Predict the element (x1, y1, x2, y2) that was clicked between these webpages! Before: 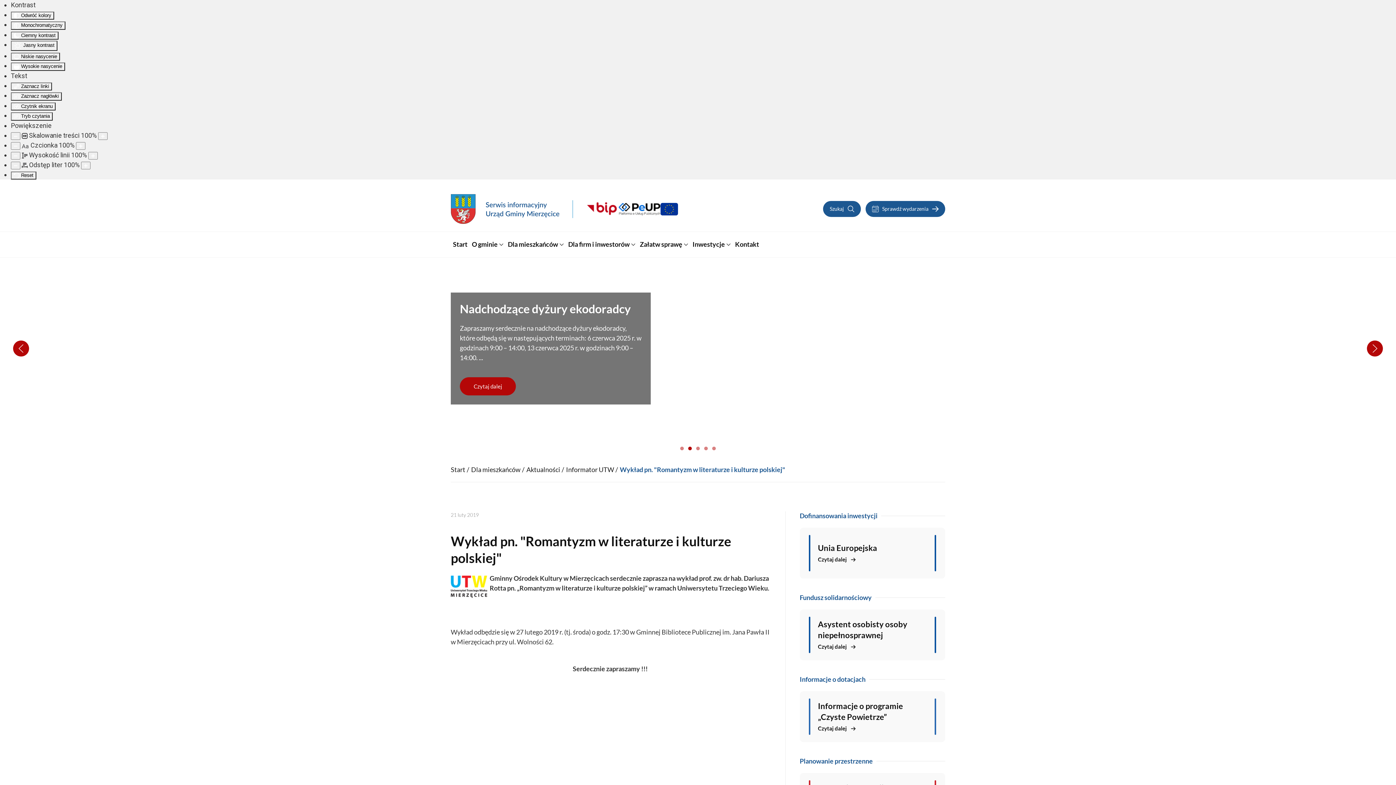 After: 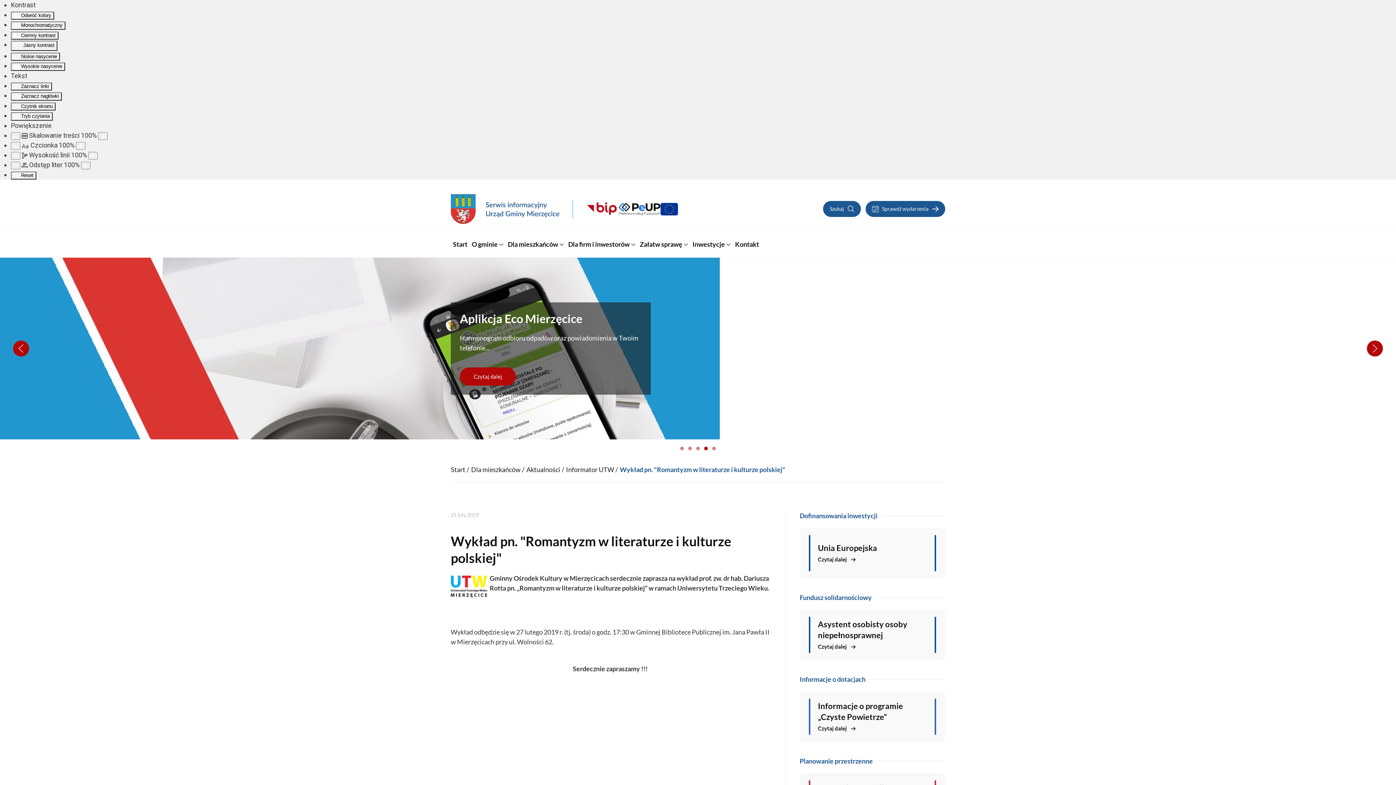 Action: label: Slide 4 bbox: (704, 446, 708, 450)